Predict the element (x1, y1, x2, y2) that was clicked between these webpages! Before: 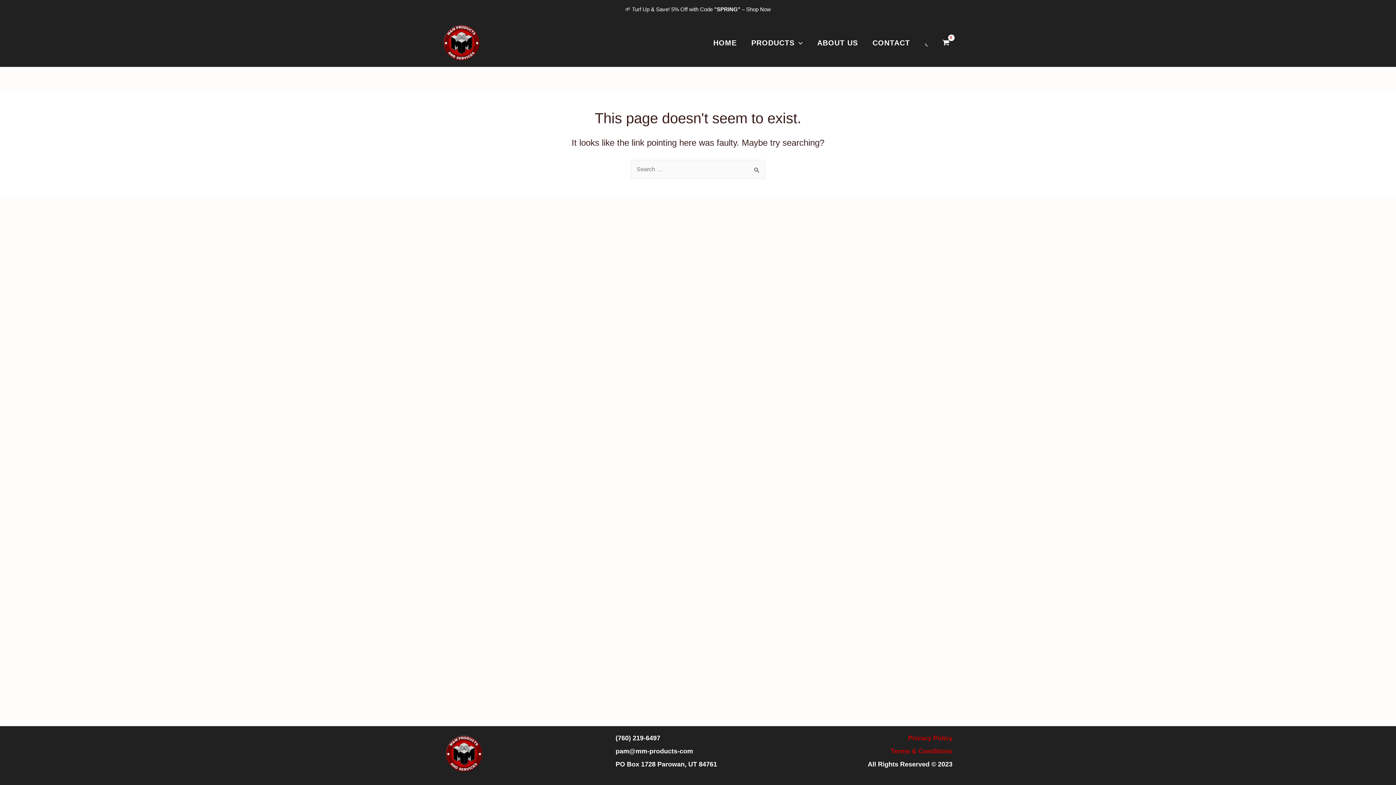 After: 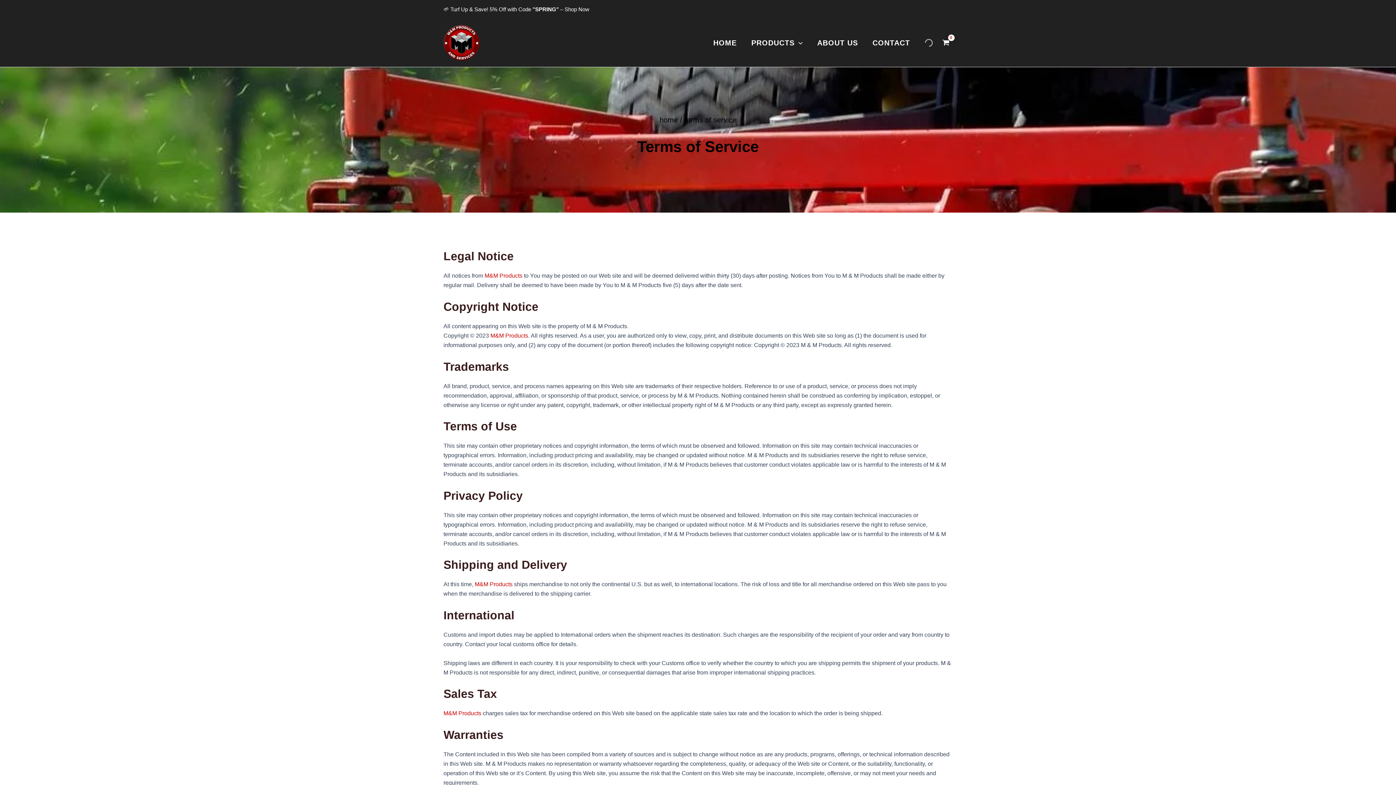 Action: bbox: (890, 748, 952, 755) label: Terms & Conditions